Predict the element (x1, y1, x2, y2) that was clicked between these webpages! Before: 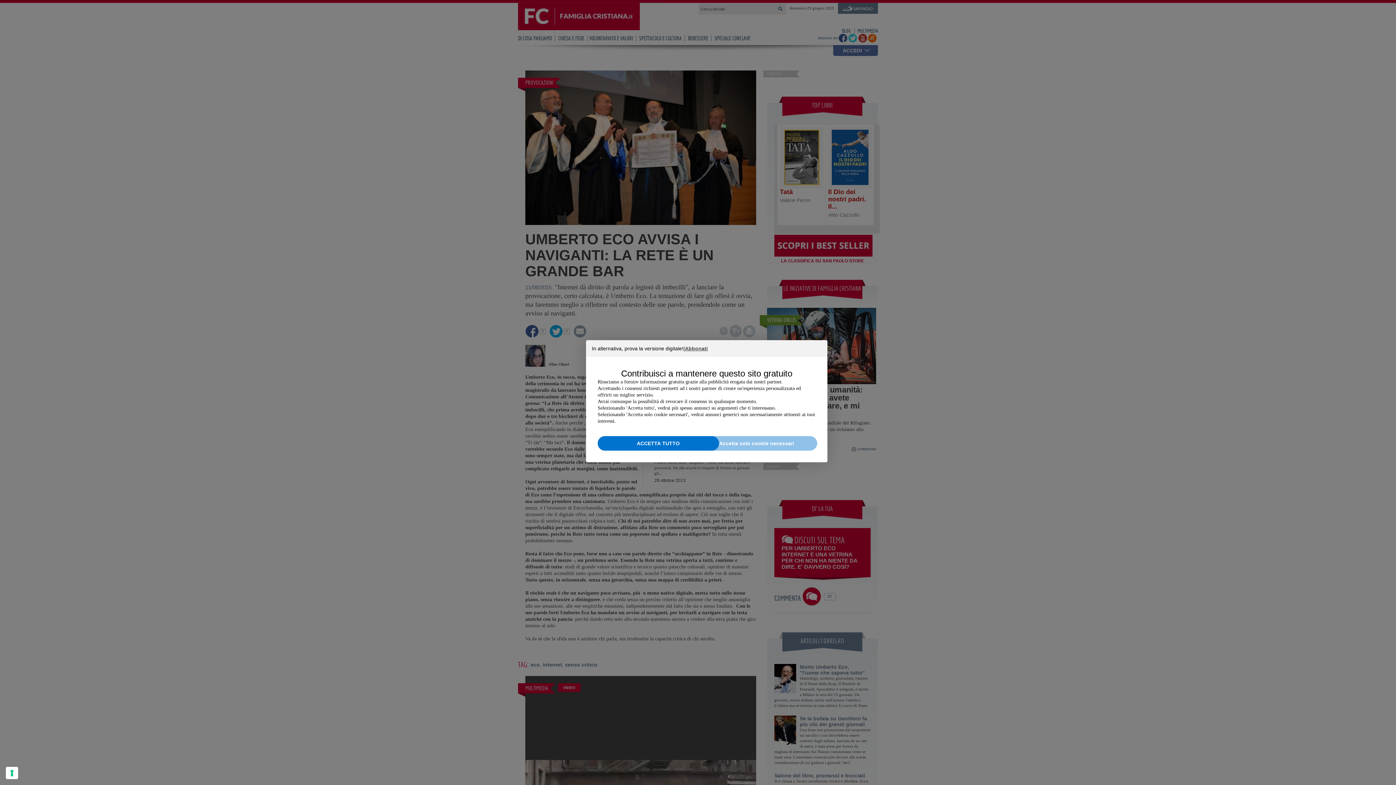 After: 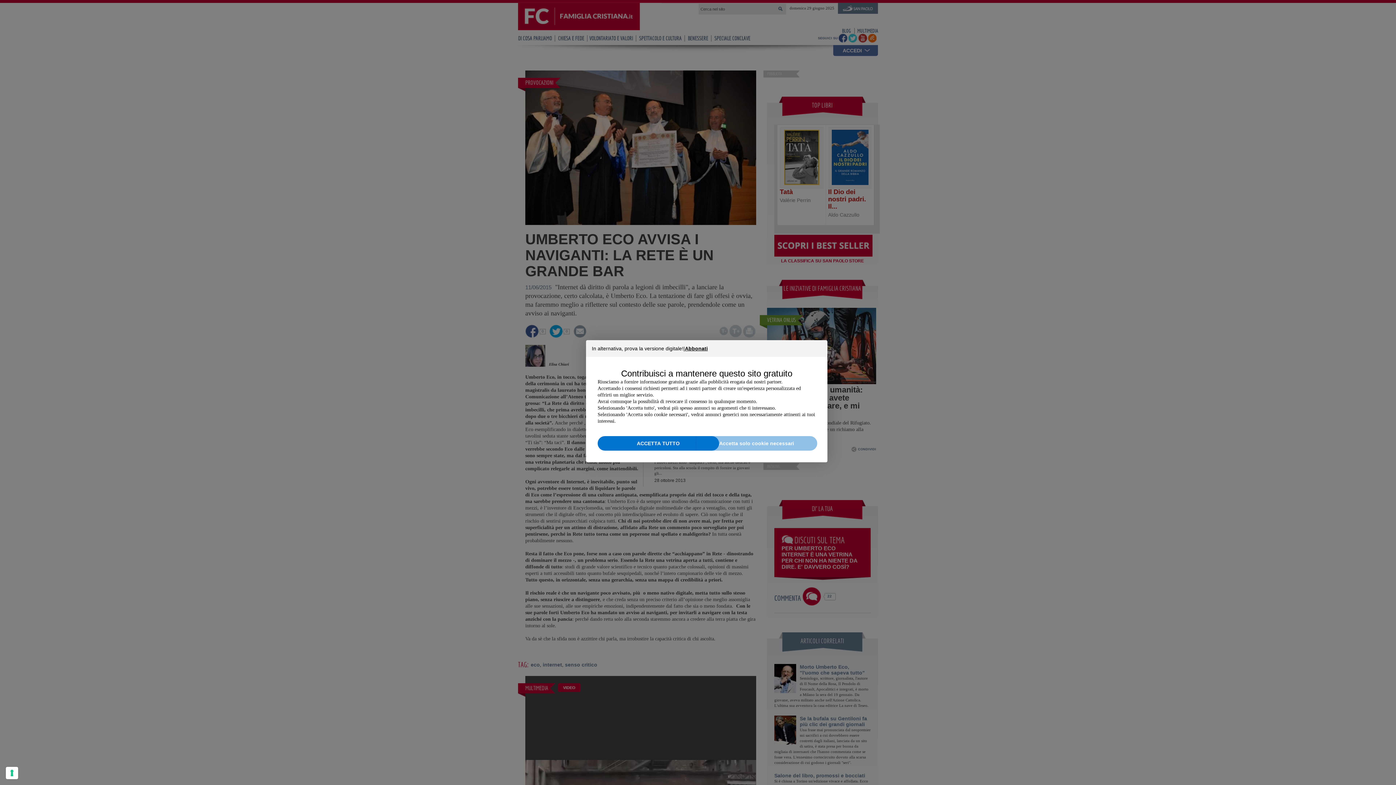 Action: label: Abbonati bbox: (685, 346, 708, 351)